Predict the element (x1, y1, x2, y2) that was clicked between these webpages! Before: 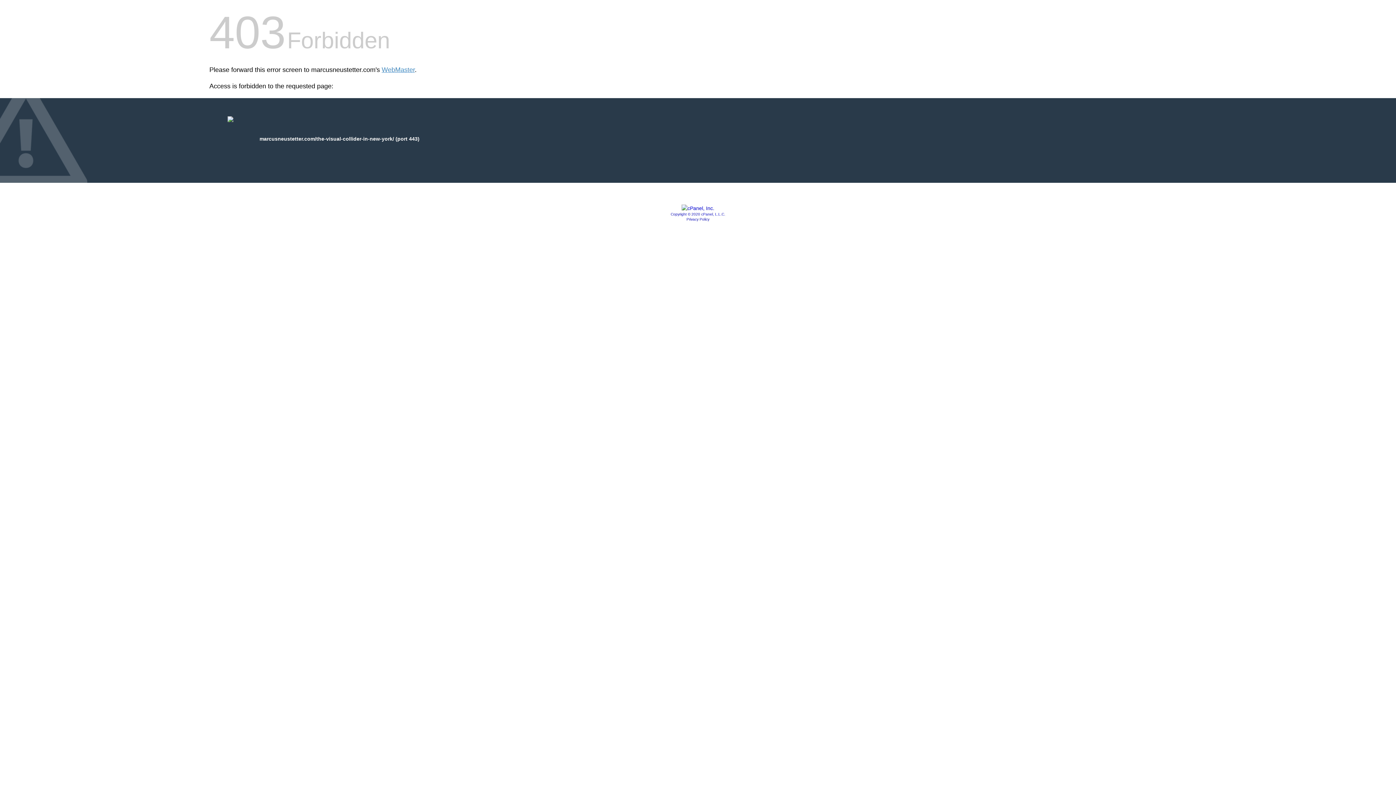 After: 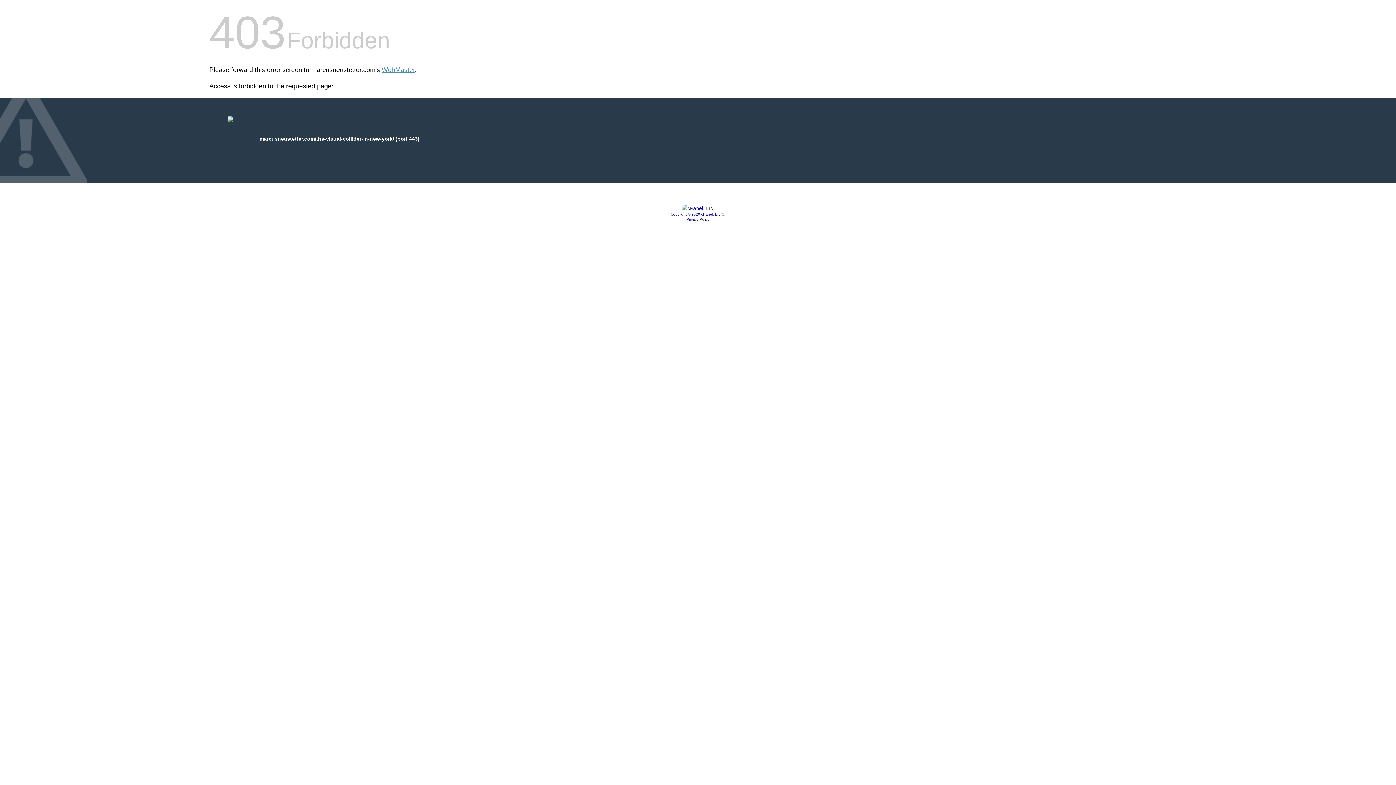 Action: label: Copyright © 2020 cPanel, L.L.C. bbox: (670, 212, 725, 216)